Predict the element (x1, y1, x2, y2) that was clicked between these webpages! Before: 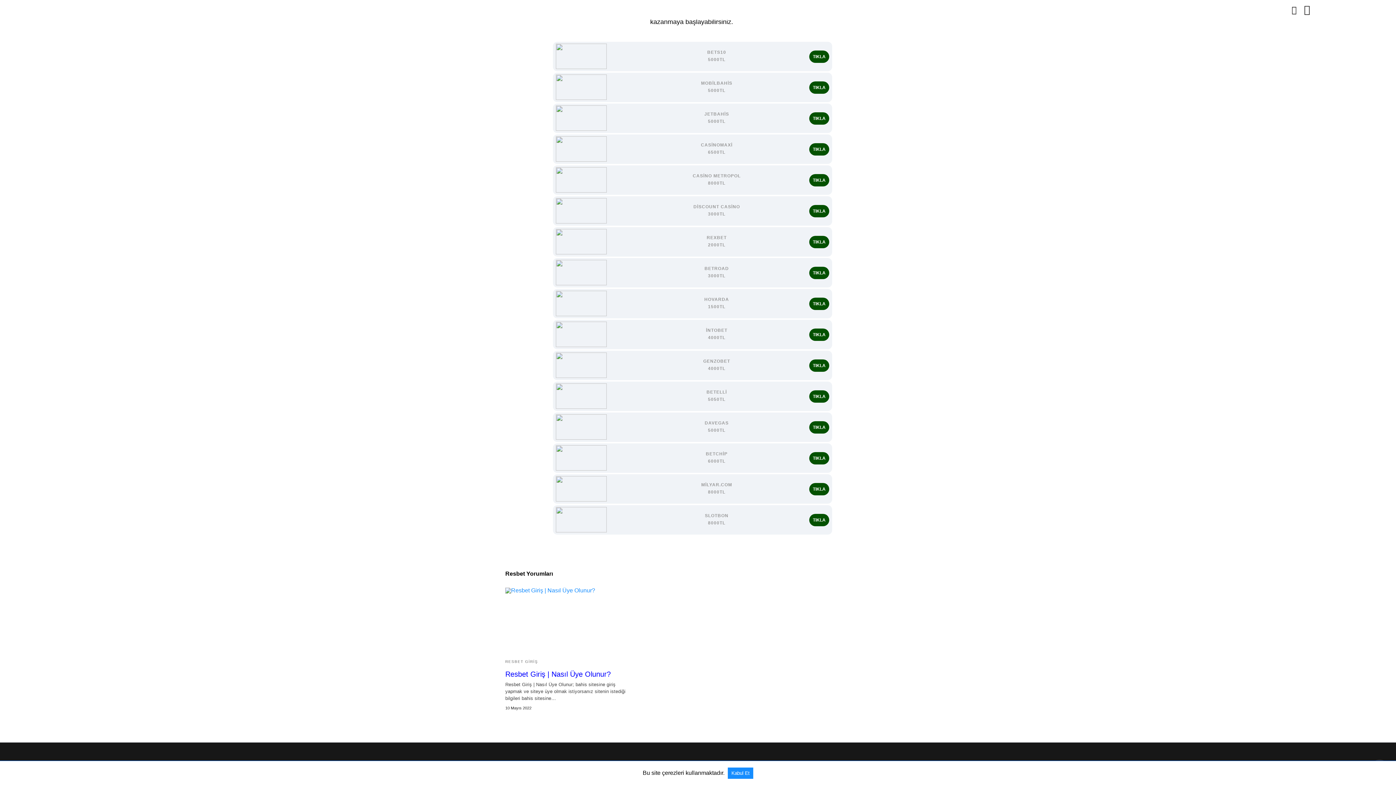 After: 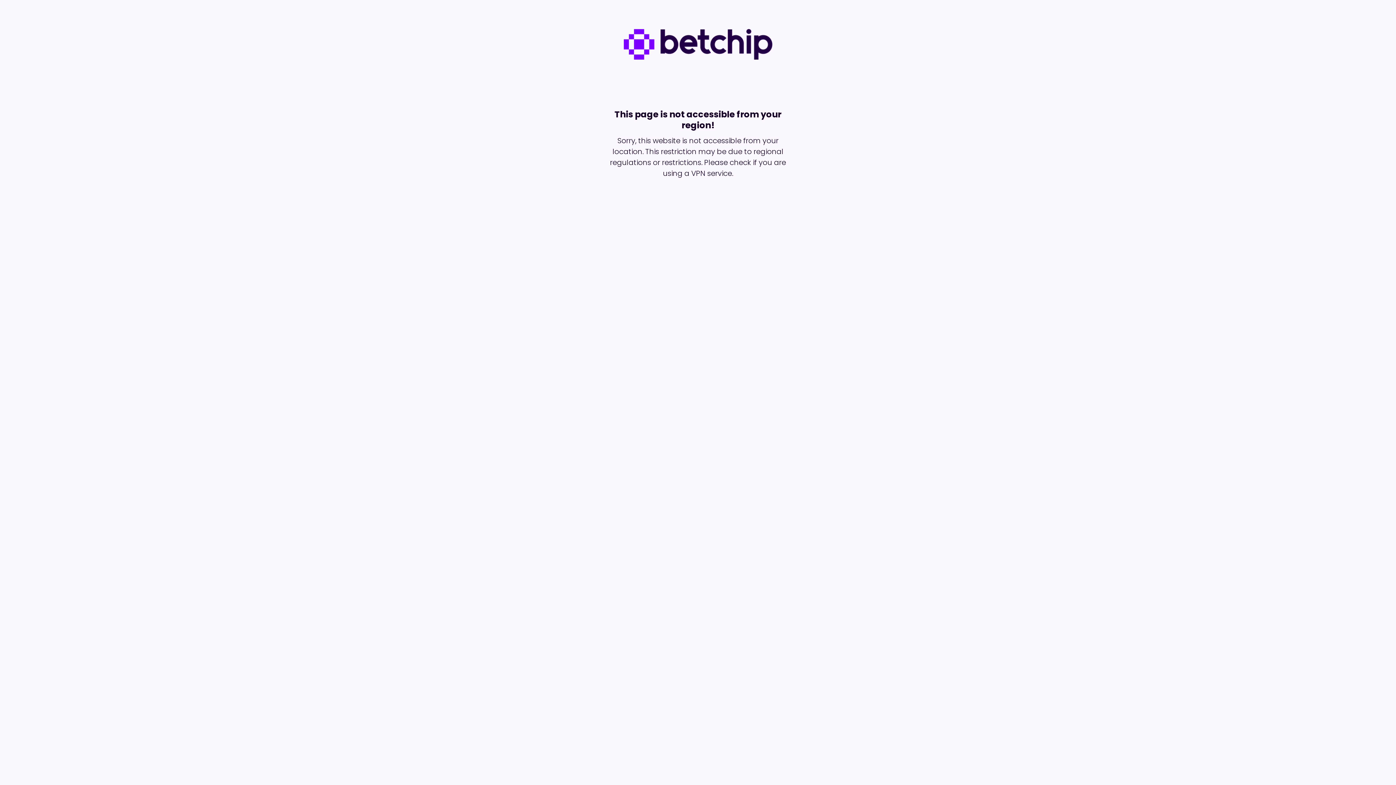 Action: label: TIKLA bbox: (809, 452, 829, 464)